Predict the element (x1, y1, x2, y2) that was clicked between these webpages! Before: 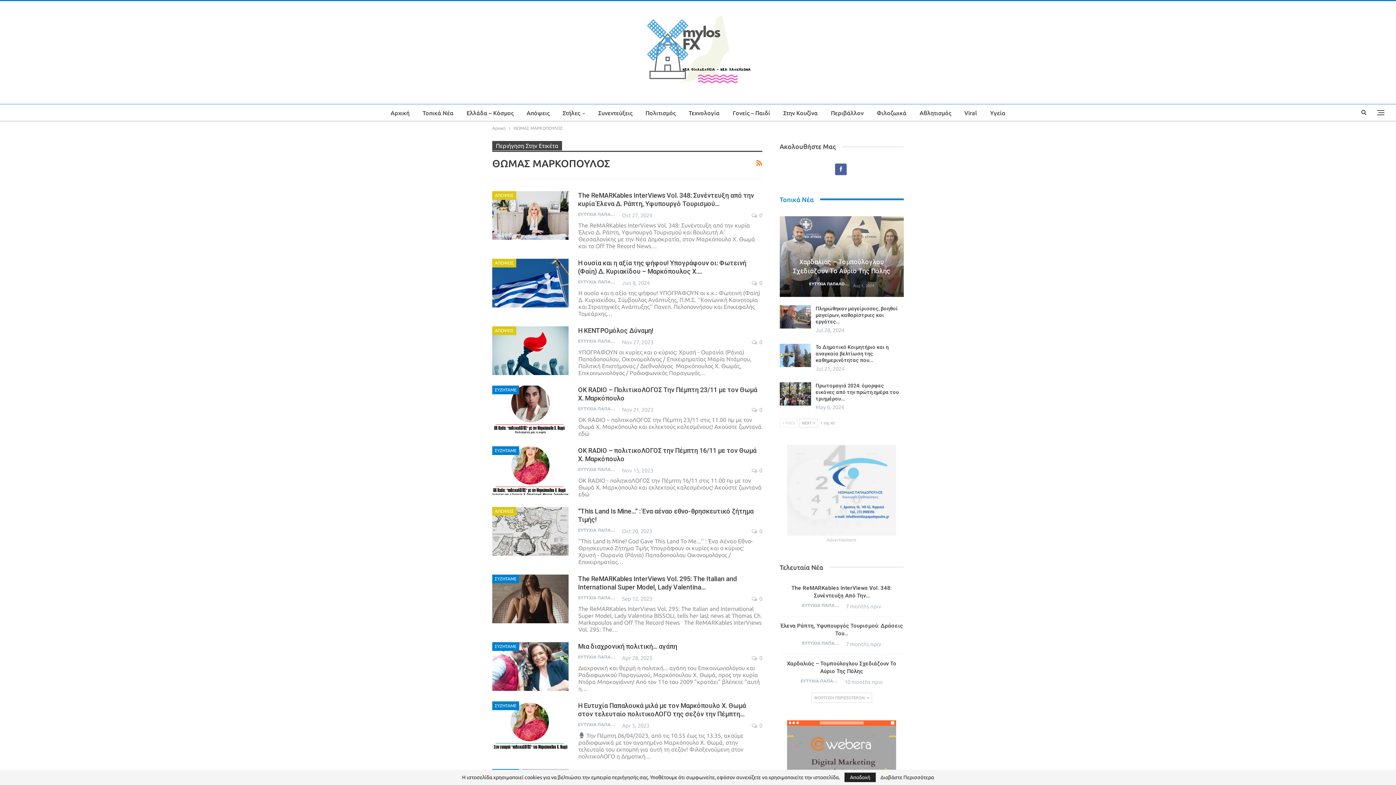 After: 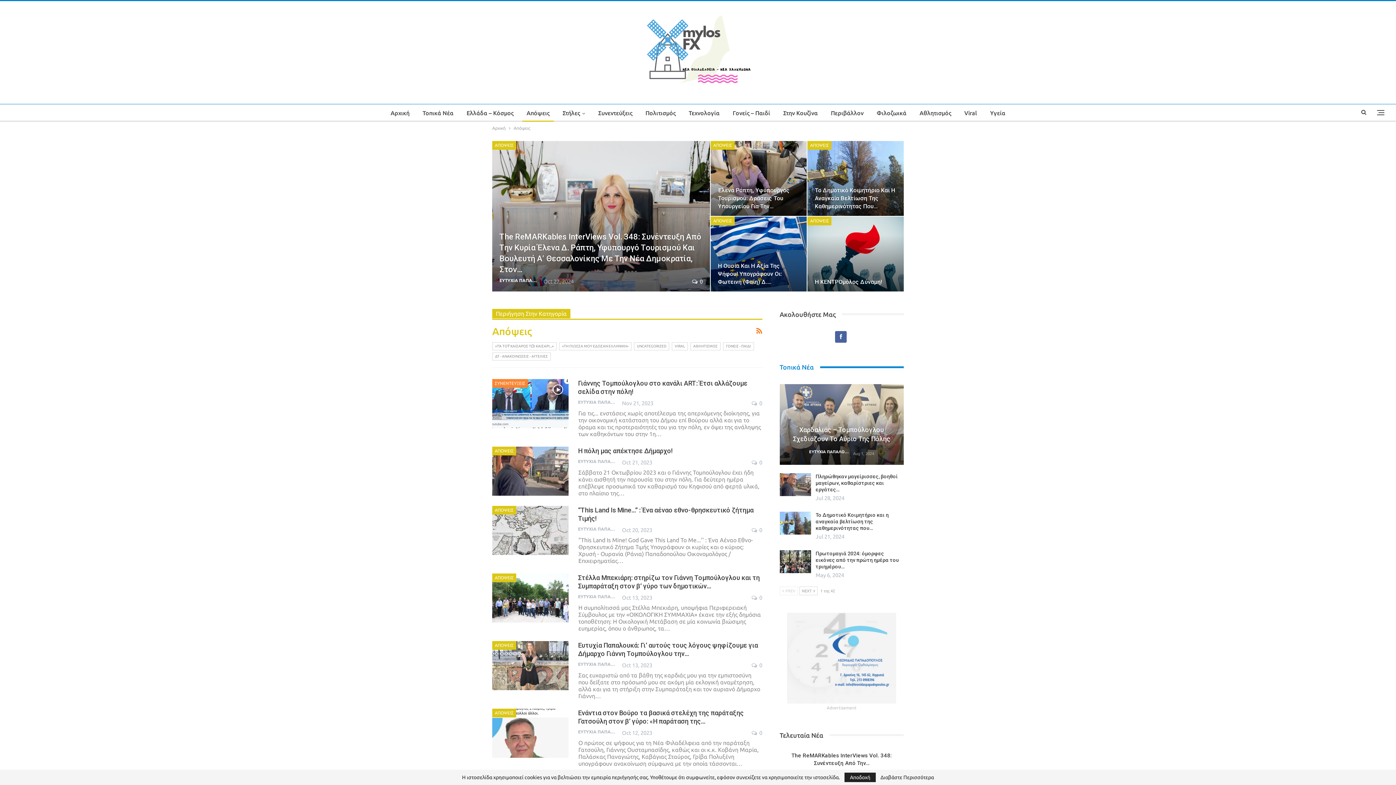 Action: bbox: (492, 507, 516, 515) label: ΑΠΟΨΕΙΣ